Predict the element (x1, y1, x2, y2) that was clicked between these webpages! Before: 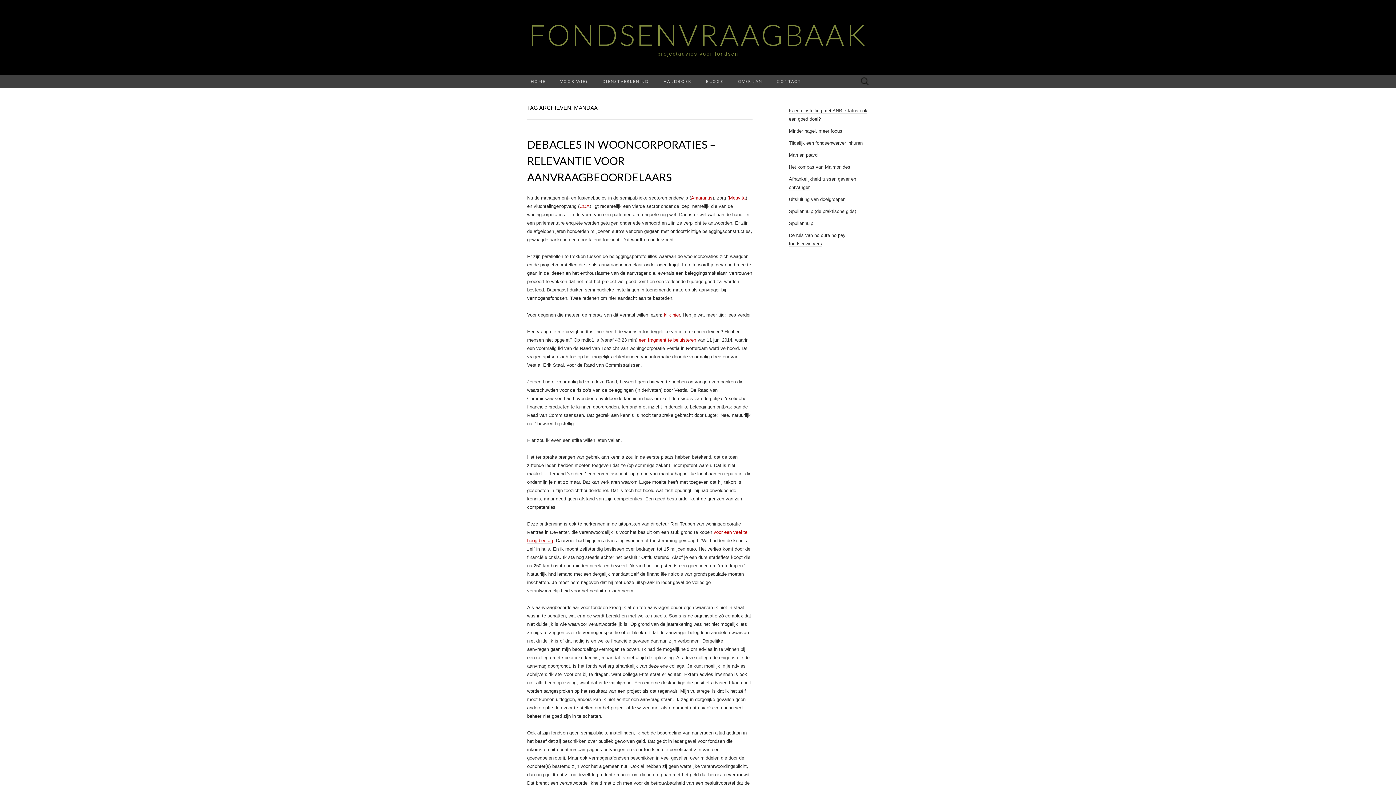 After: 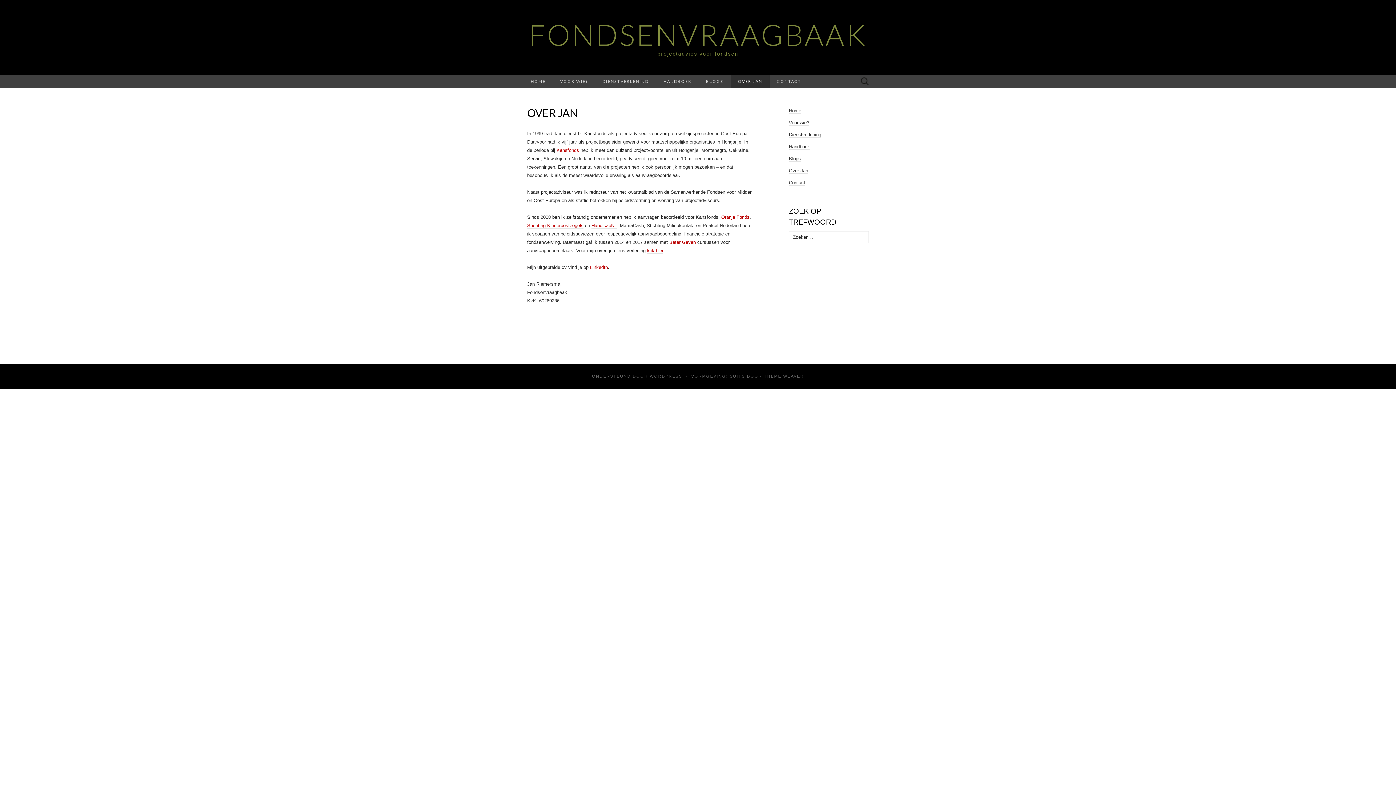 Action: label: OVER JAN bbox: (730, 74, 769, 88)